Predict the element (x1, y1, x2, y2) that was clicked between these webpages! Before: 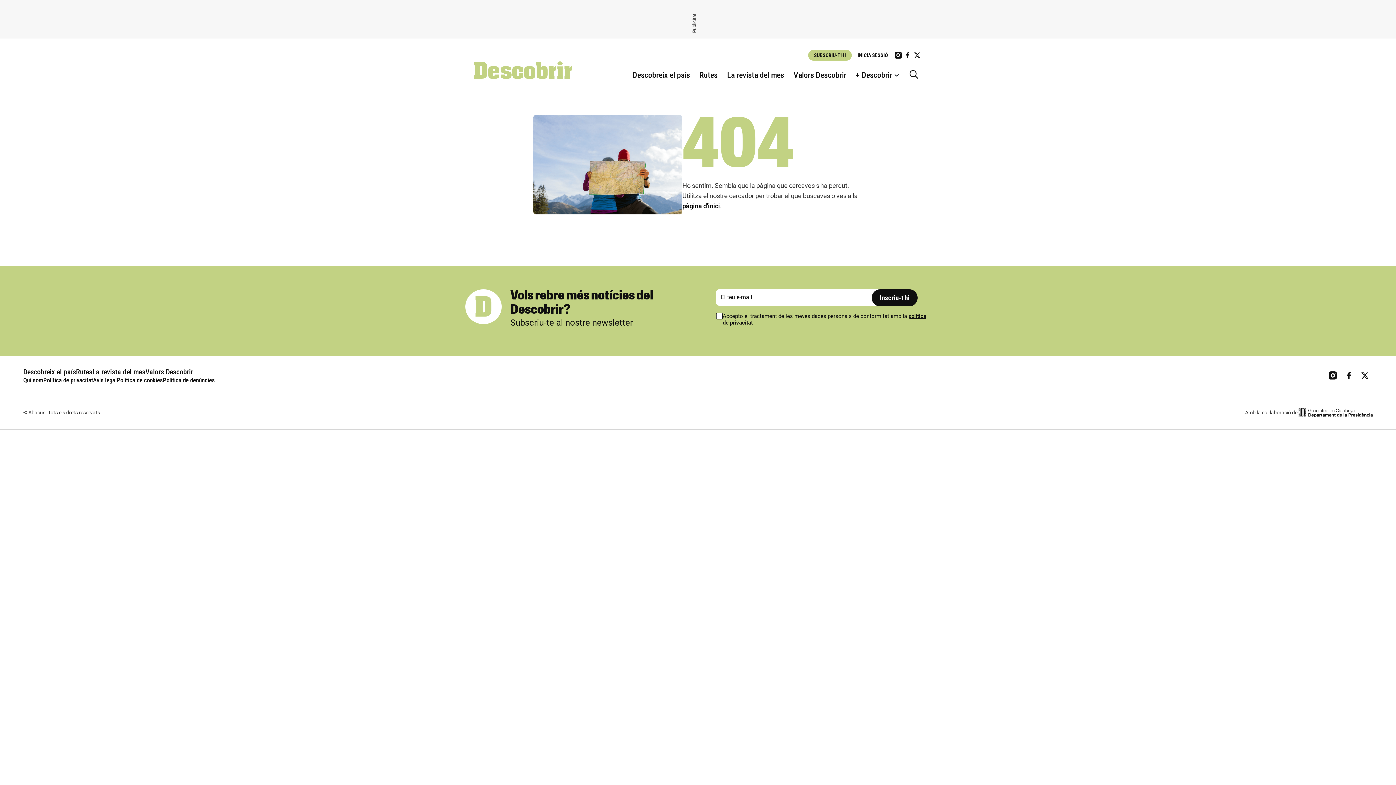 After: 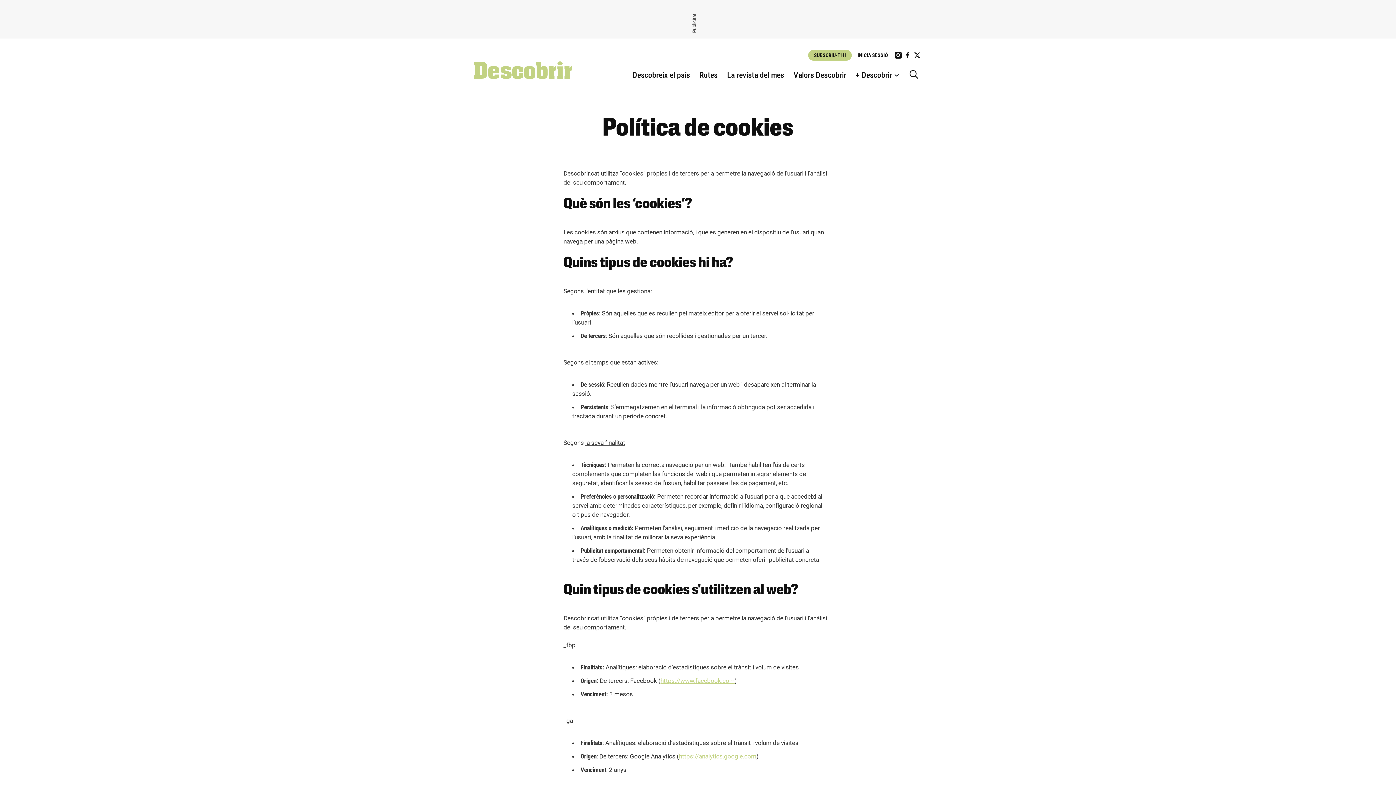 Action: bbox: (116, 376, 162, 384) label: Política de cookies